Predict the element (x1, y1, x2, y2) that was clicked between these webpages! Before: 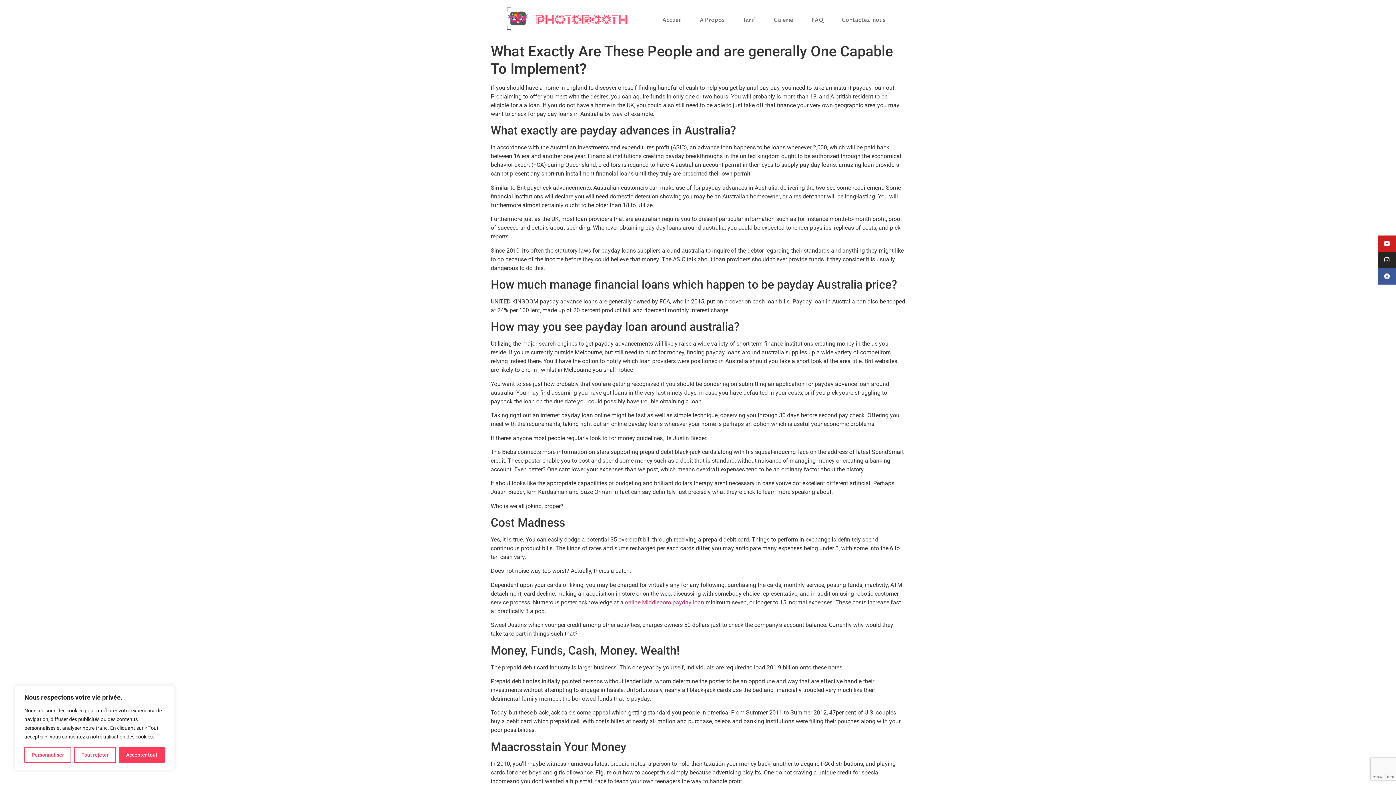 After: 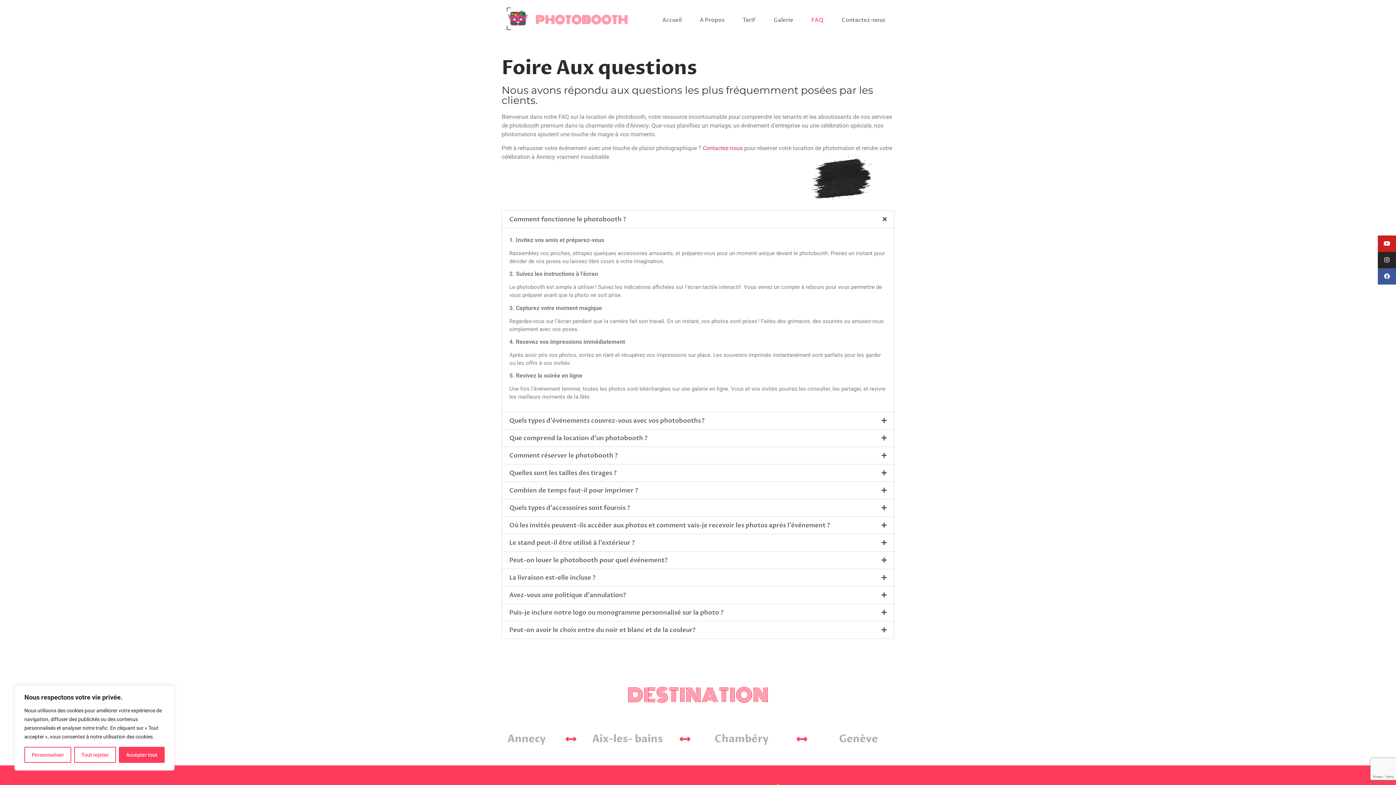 Action: label: FAQ bbox: (802, 8, 832, 31)